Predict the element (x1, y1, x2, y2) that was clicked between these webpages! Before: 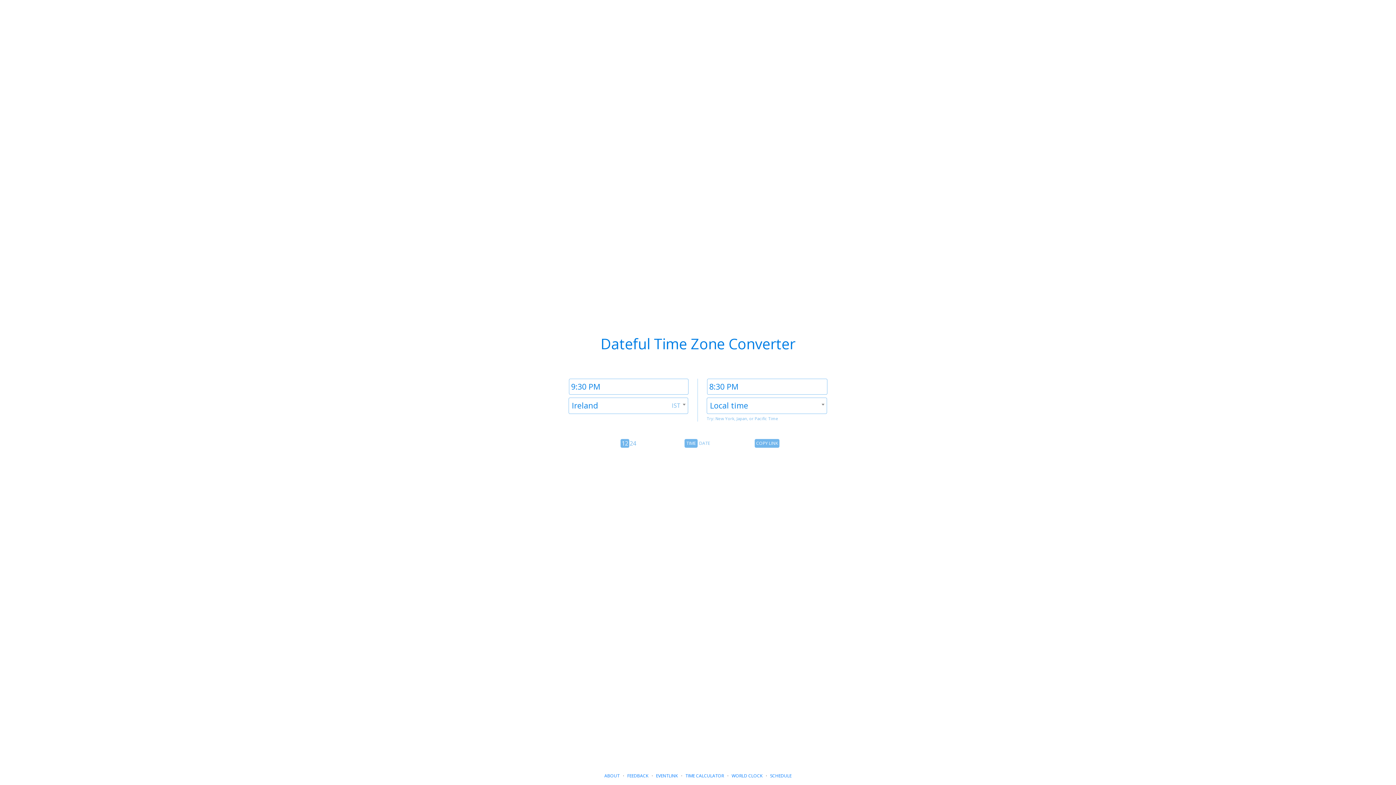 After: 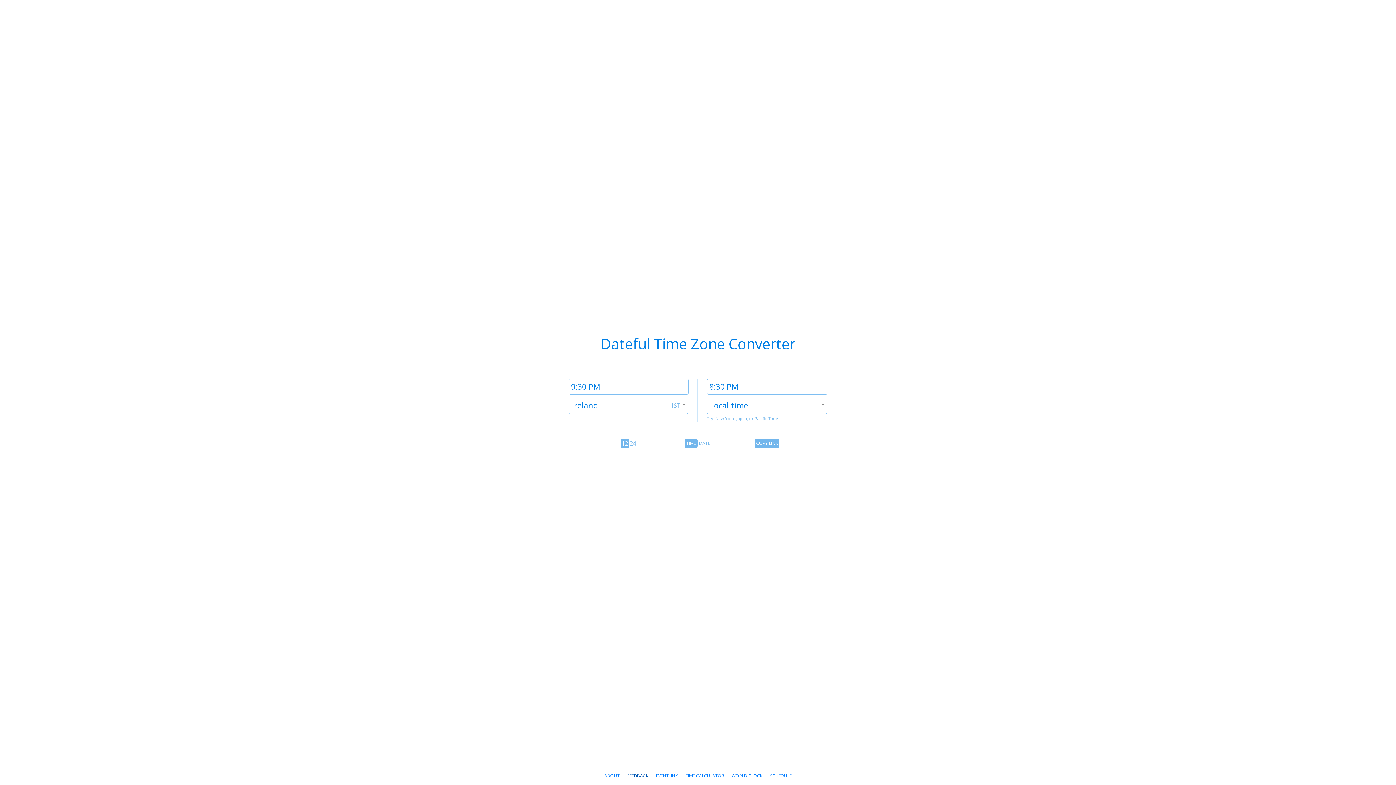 Action: label: FEEDBACK bbox: (627, 773, 648, 779)